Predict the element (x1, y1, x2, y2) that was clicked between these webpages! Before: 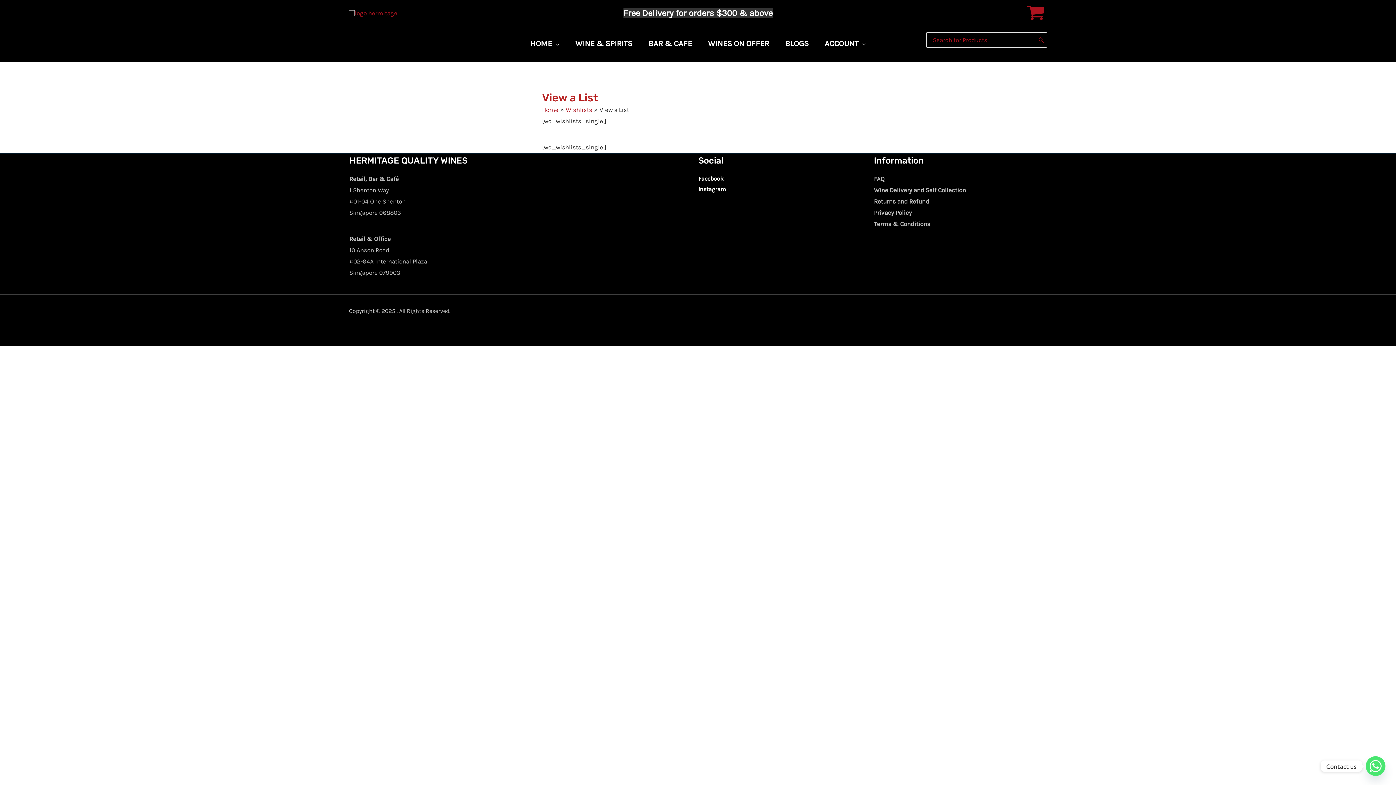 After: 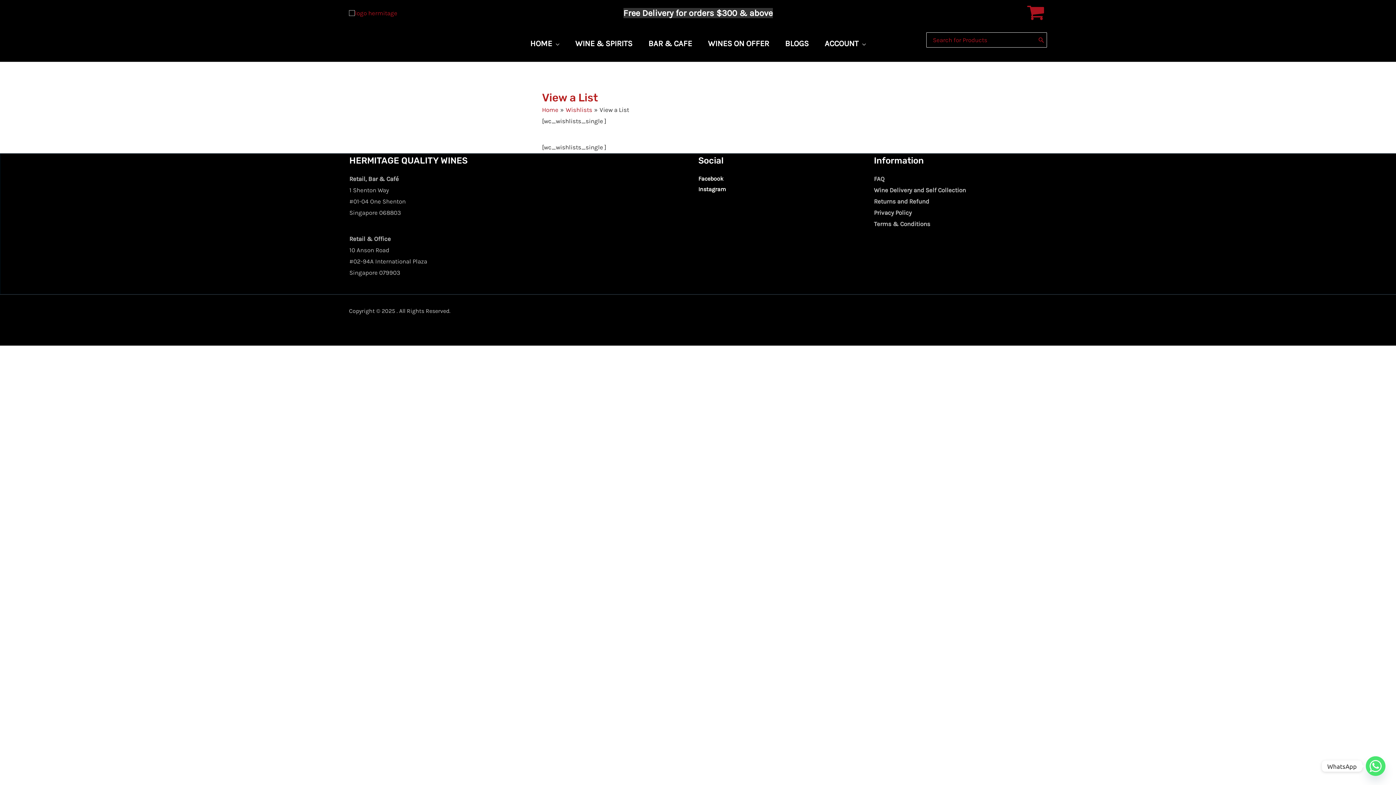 Action: bbox: (1366, 756, 1385, 776) label: Whatsapp